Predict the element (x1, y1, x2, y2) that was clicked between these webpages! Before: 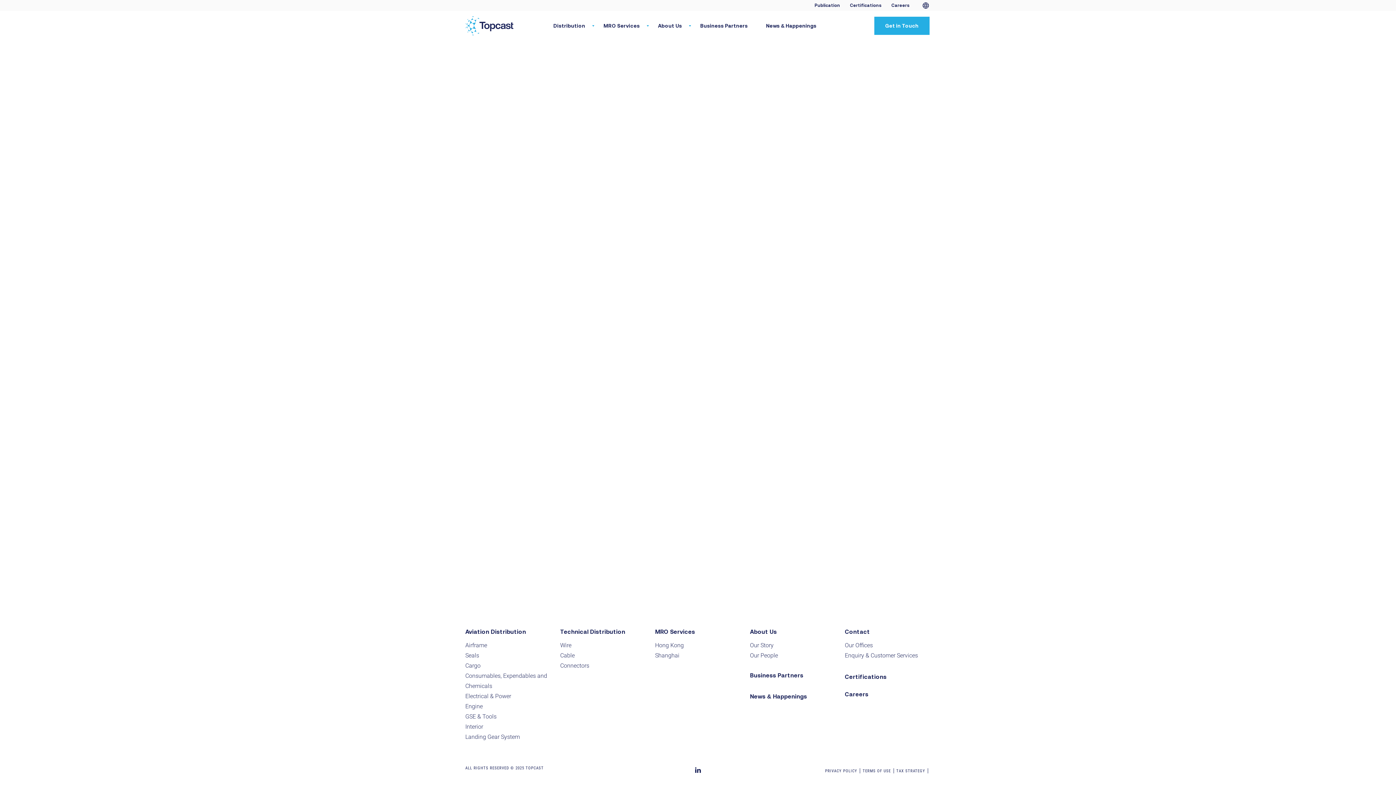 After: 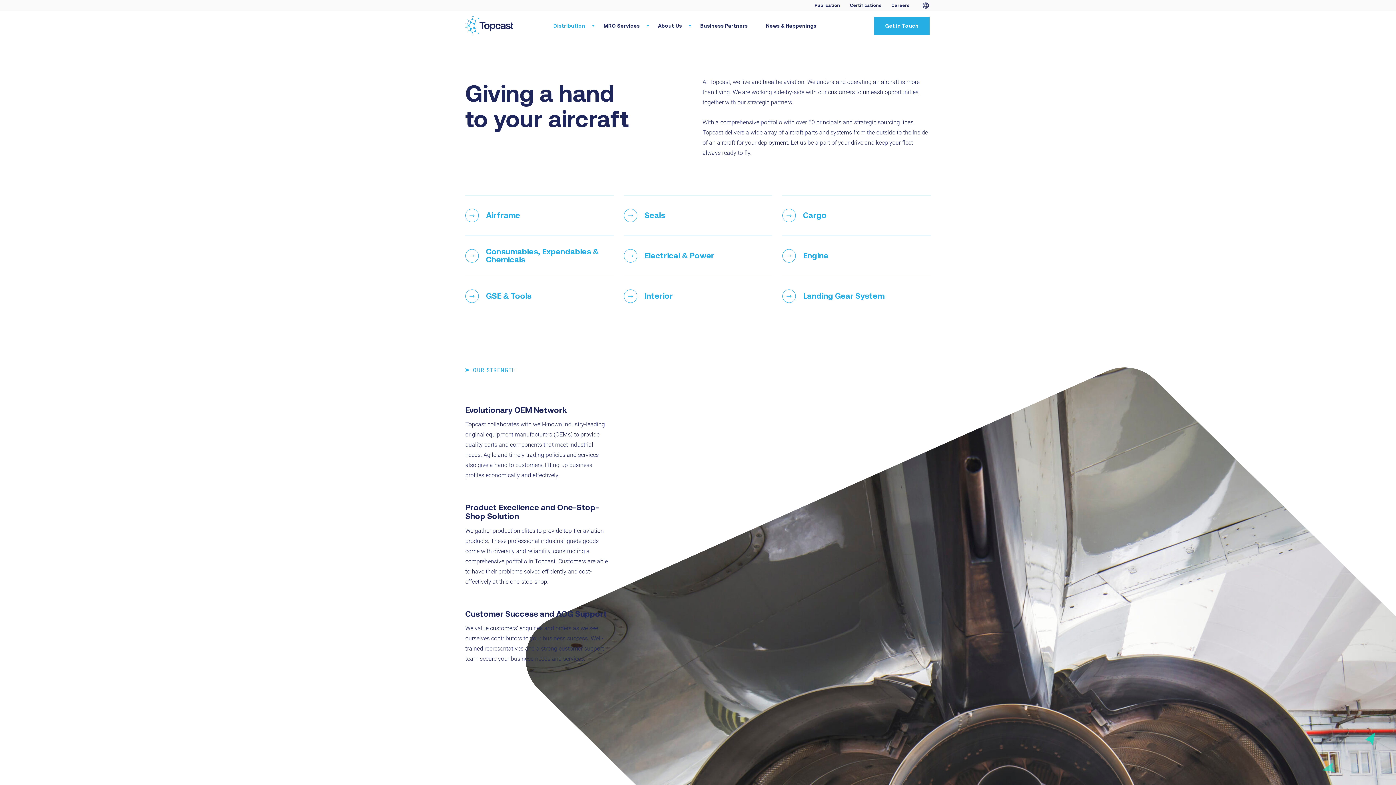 Action: bbox: (465, 626, 551, 637) label: Aviation Distribution